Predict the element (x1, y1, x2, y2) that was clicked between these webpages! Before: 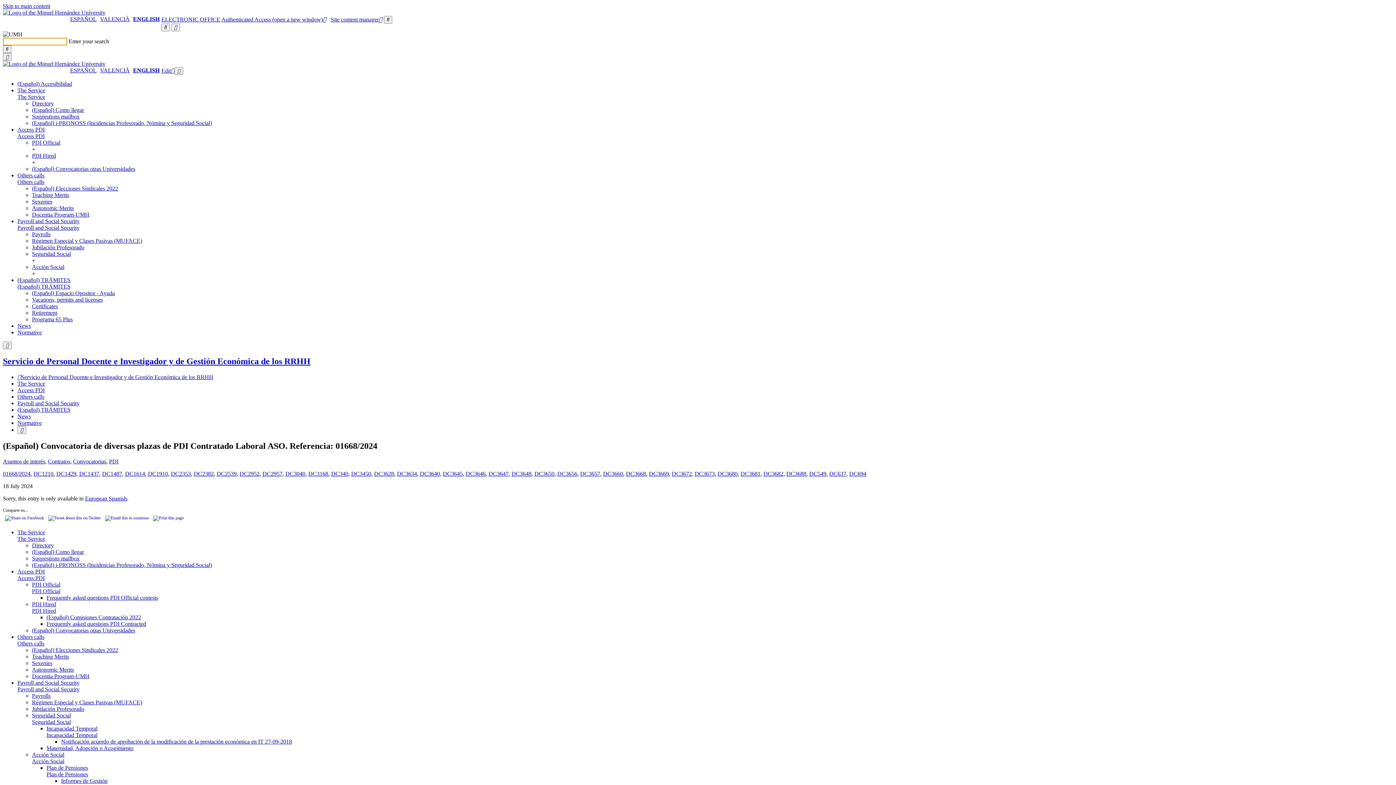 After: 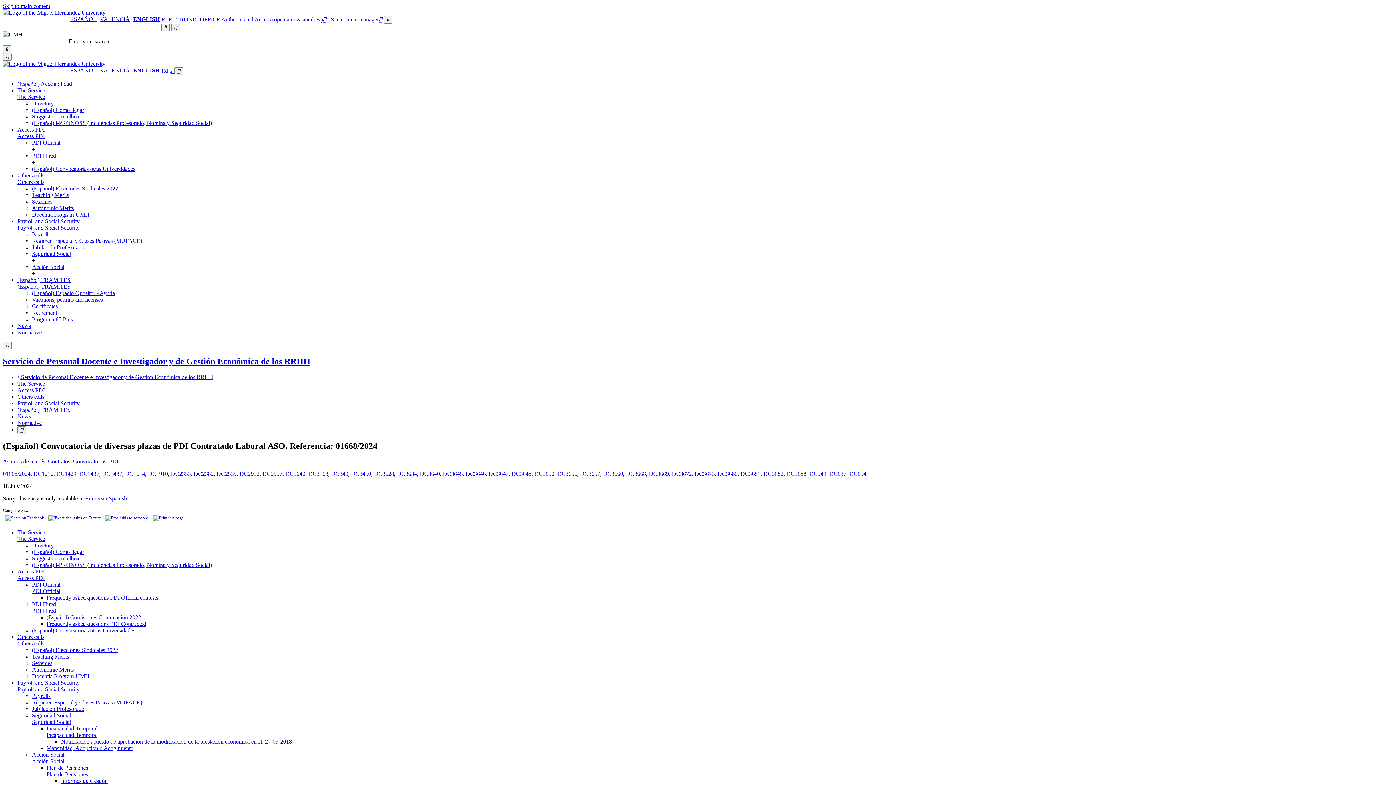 Action: bbox: (161, 16, 220, 22) label: ELECTRONIC OFFICE